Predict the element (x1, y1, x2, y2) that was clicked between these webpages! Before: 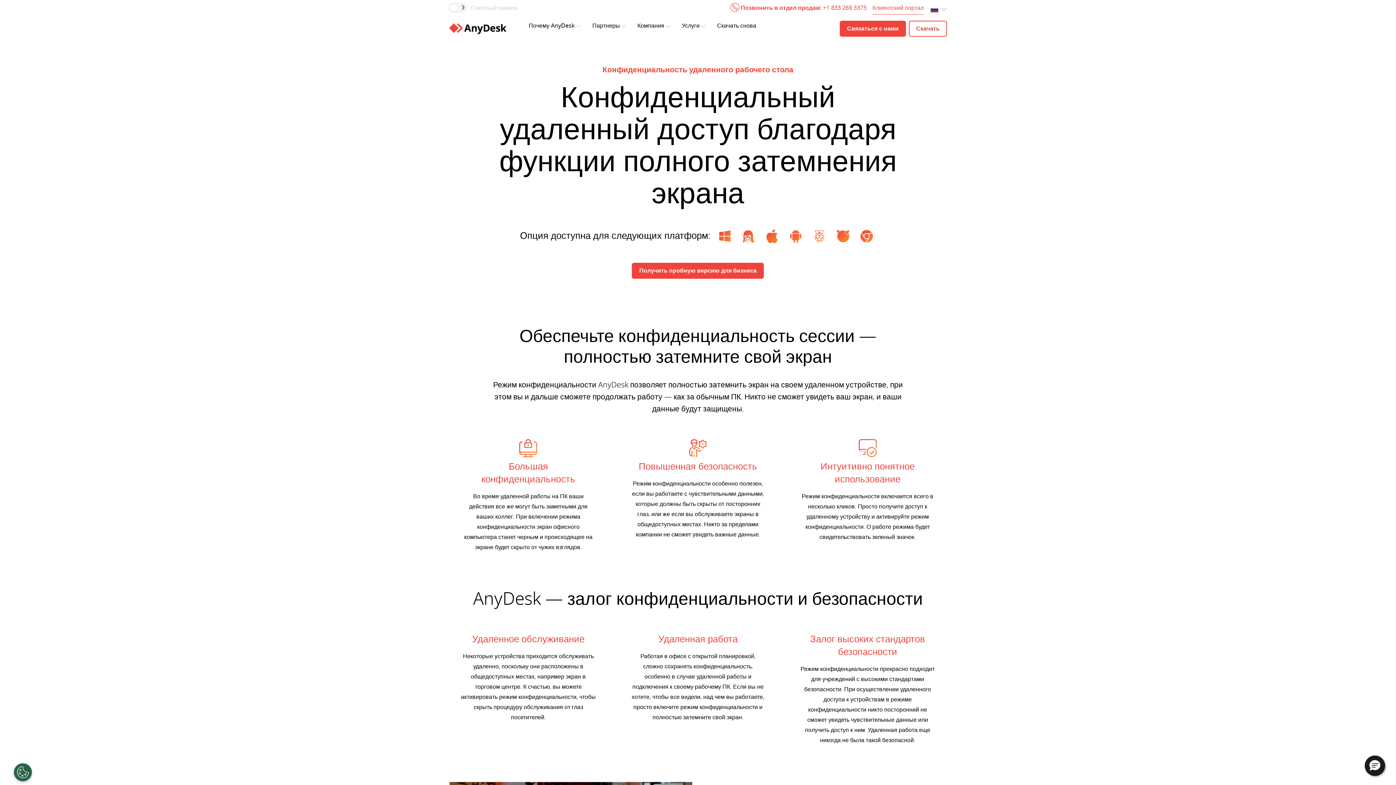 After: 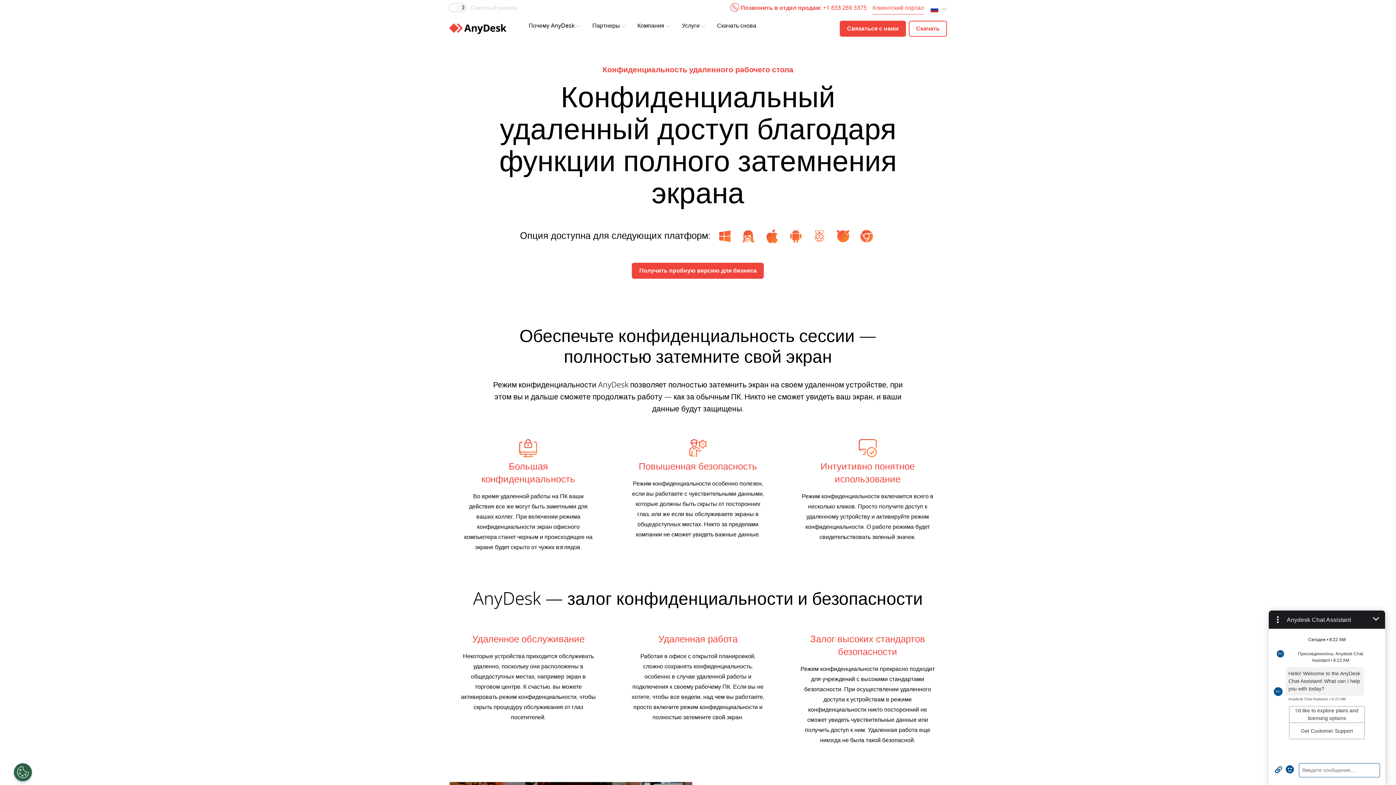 Action: bbox: (1365, 756, 1385, 776) label: Здравствуйте, у вас есть вопрос? Давайте поговорим.